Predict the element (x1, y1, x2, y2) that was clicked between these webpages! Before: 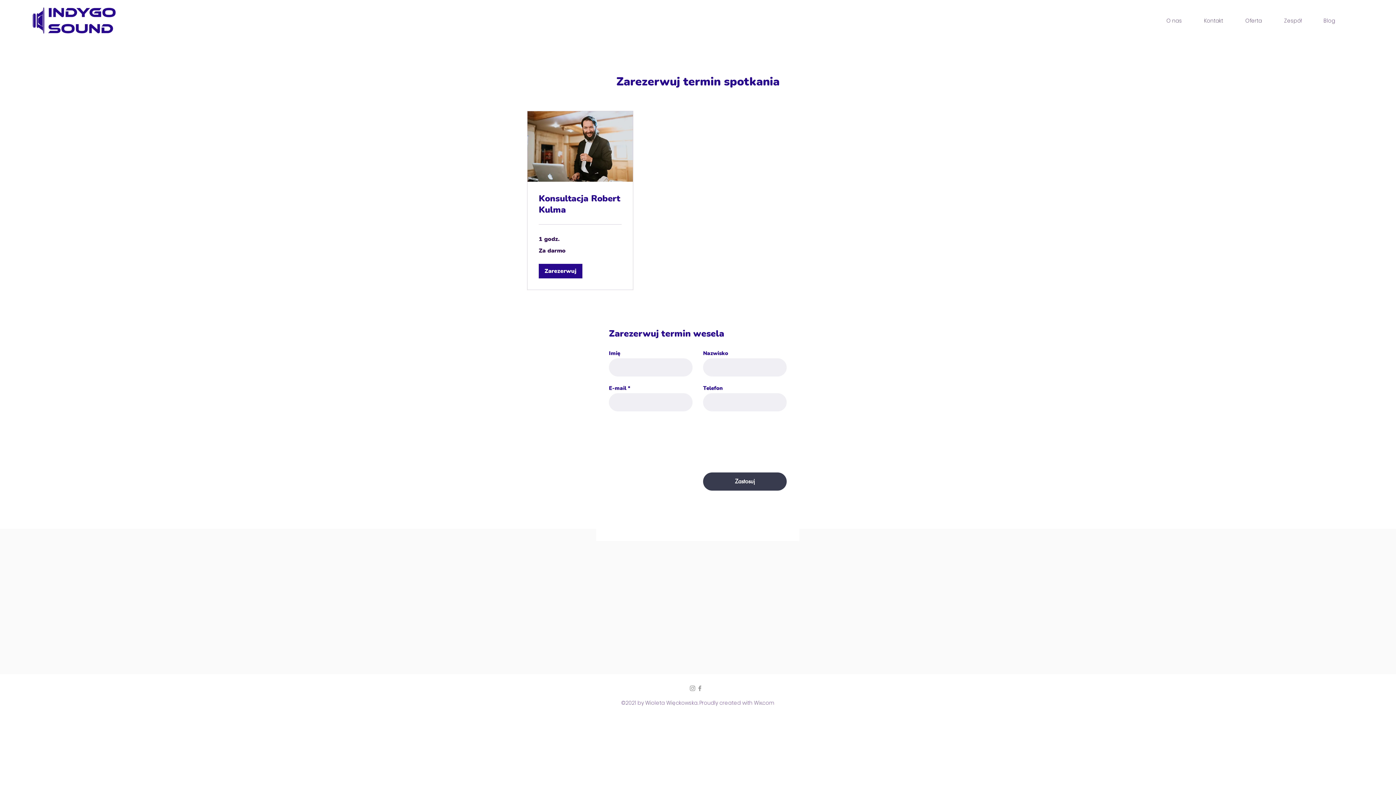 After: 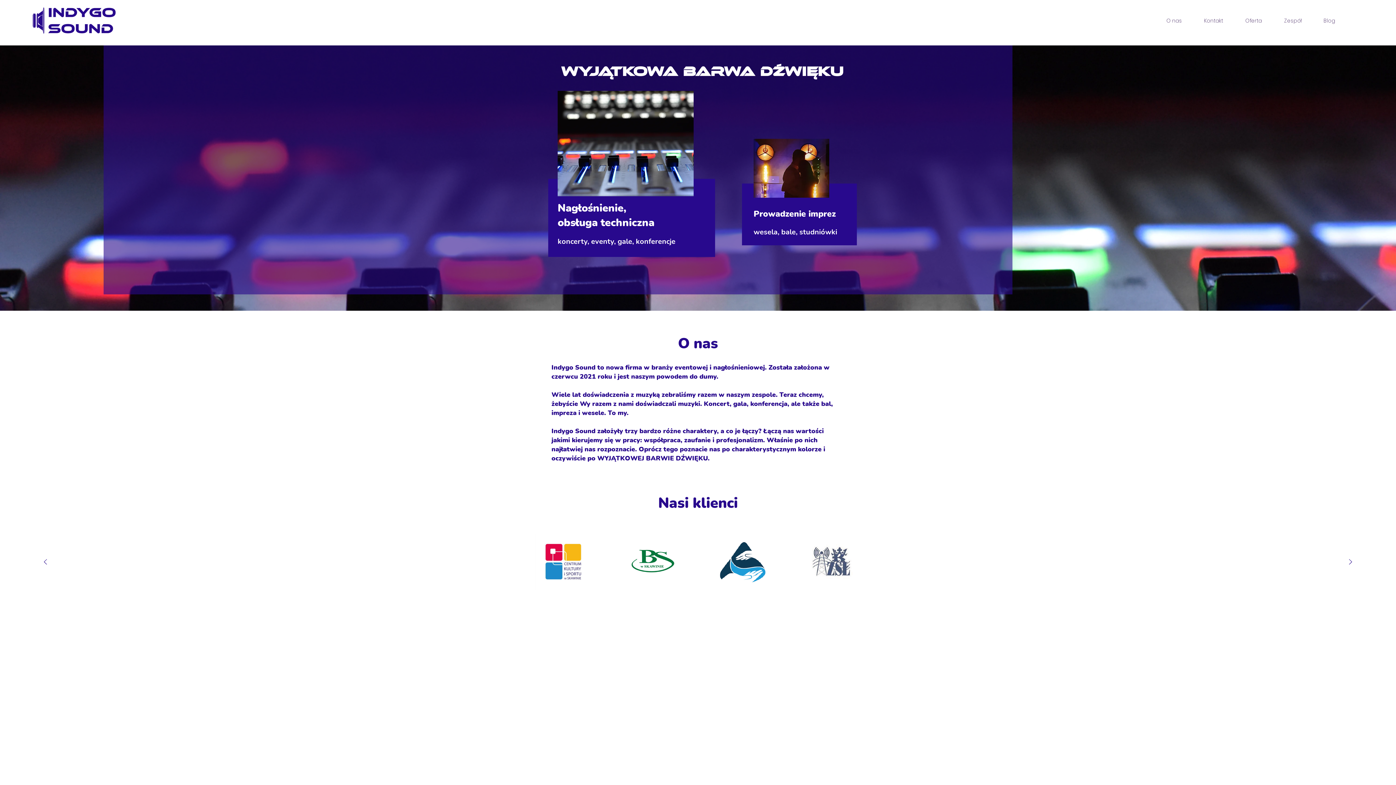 Action: bbox: (32, 7, 115, 33)